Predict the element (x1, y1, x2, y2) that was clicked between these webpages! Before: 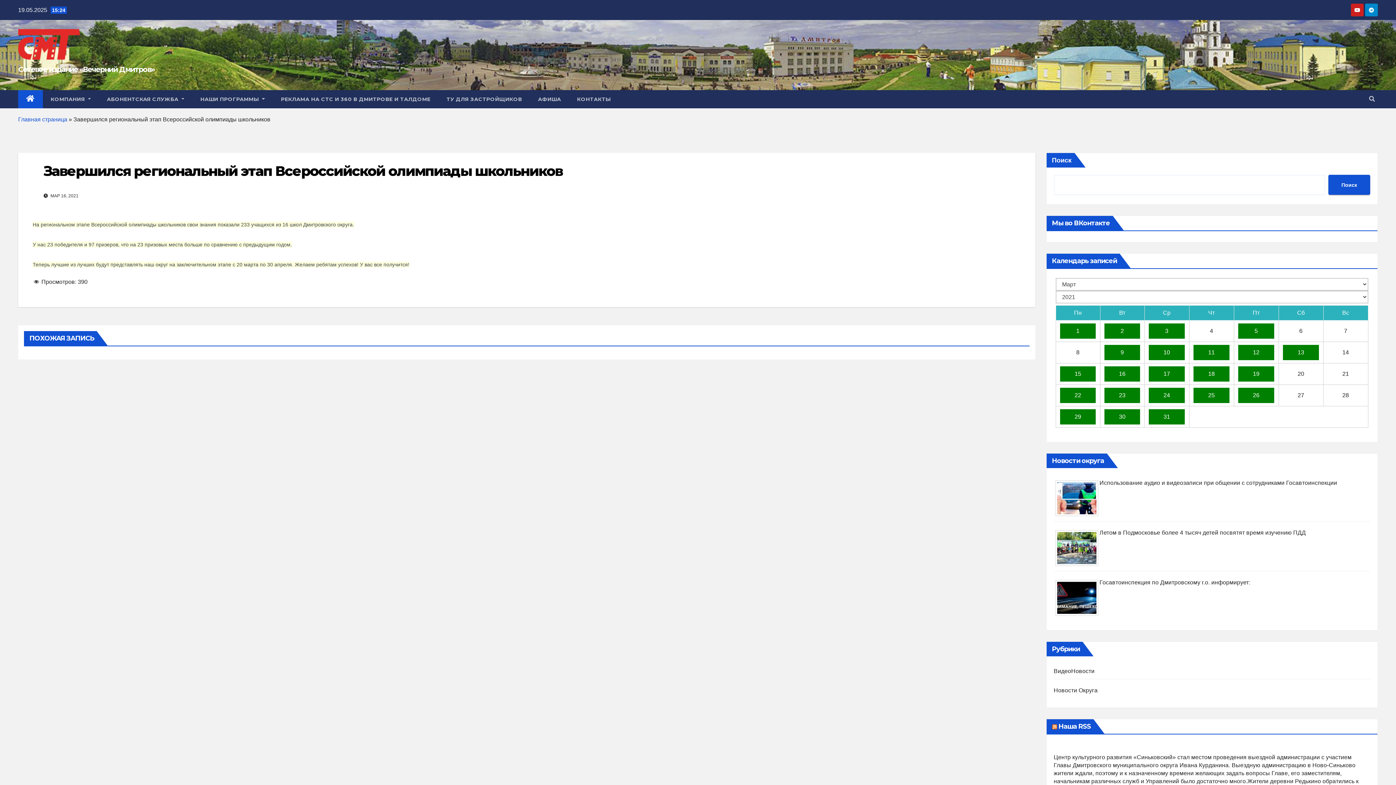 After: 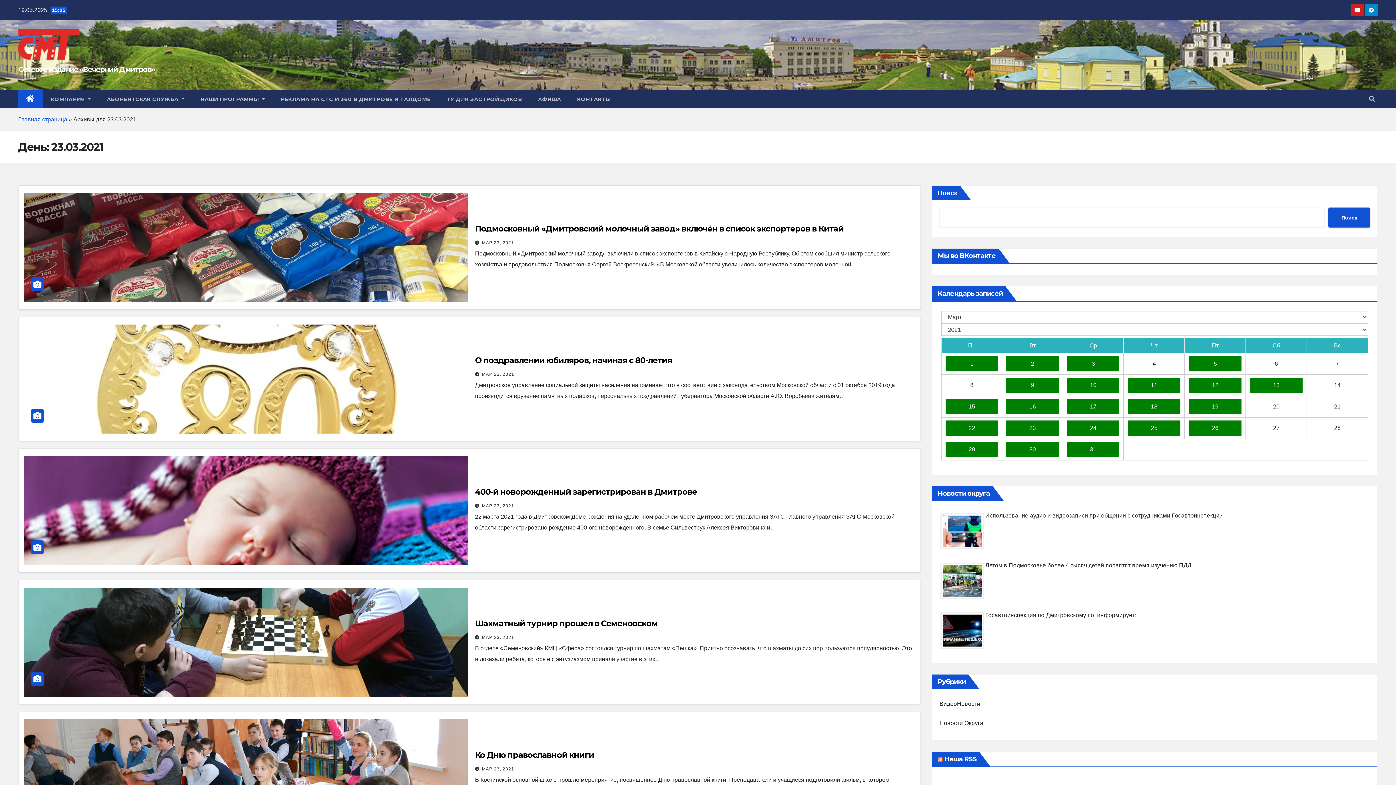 Action: bbox: (1104, 388, 1140, 403) label: 23